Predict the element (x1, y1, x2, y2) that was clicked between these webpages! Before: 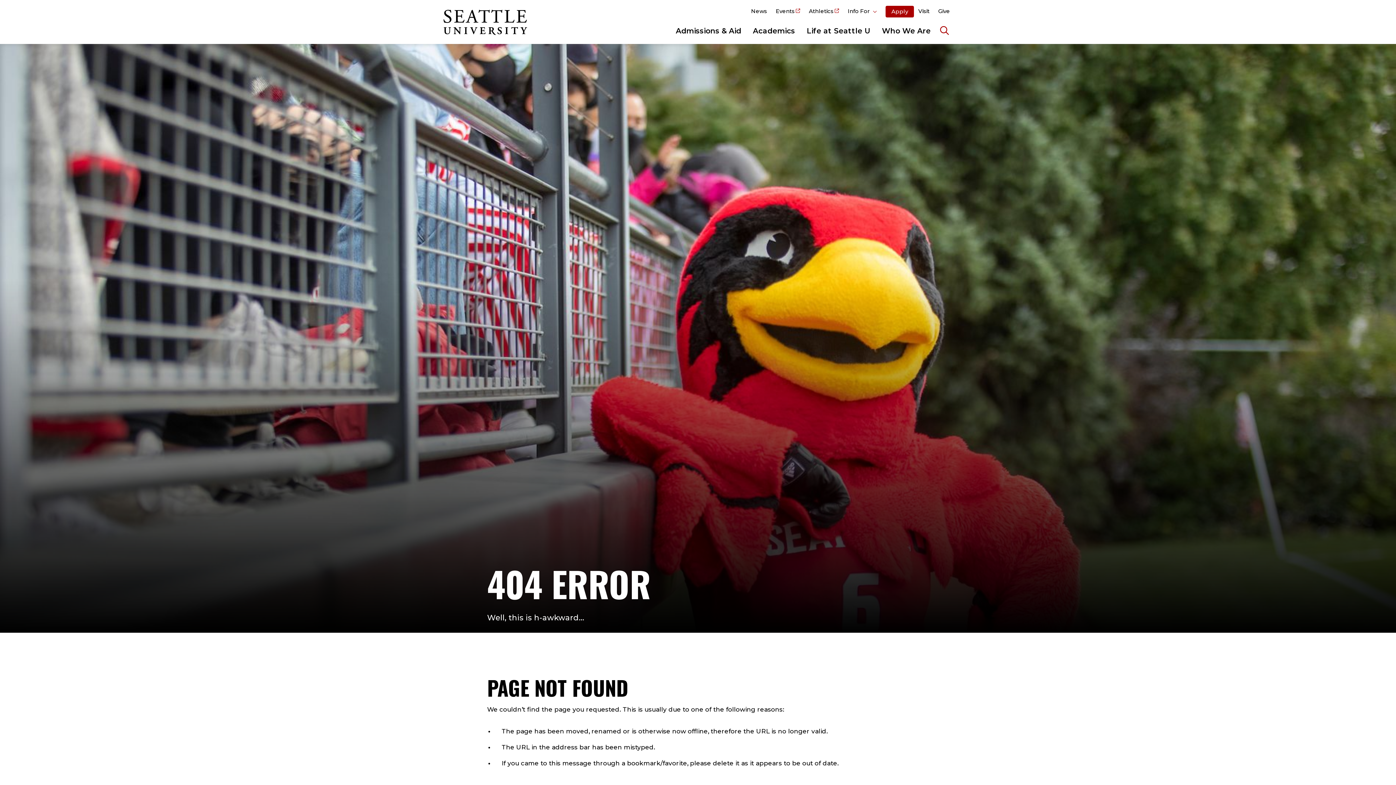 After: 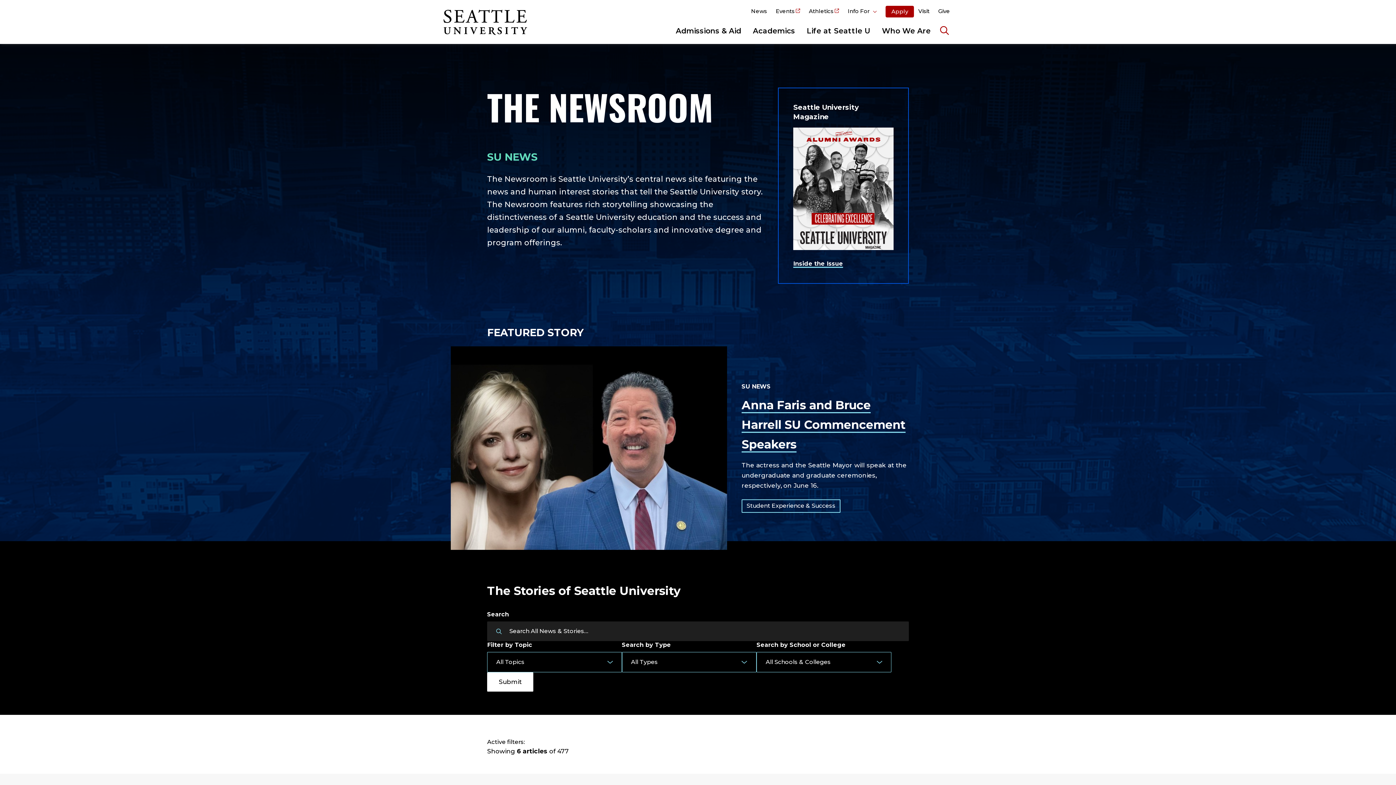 Action: bbox: (746, 5, 771, 17) label: News